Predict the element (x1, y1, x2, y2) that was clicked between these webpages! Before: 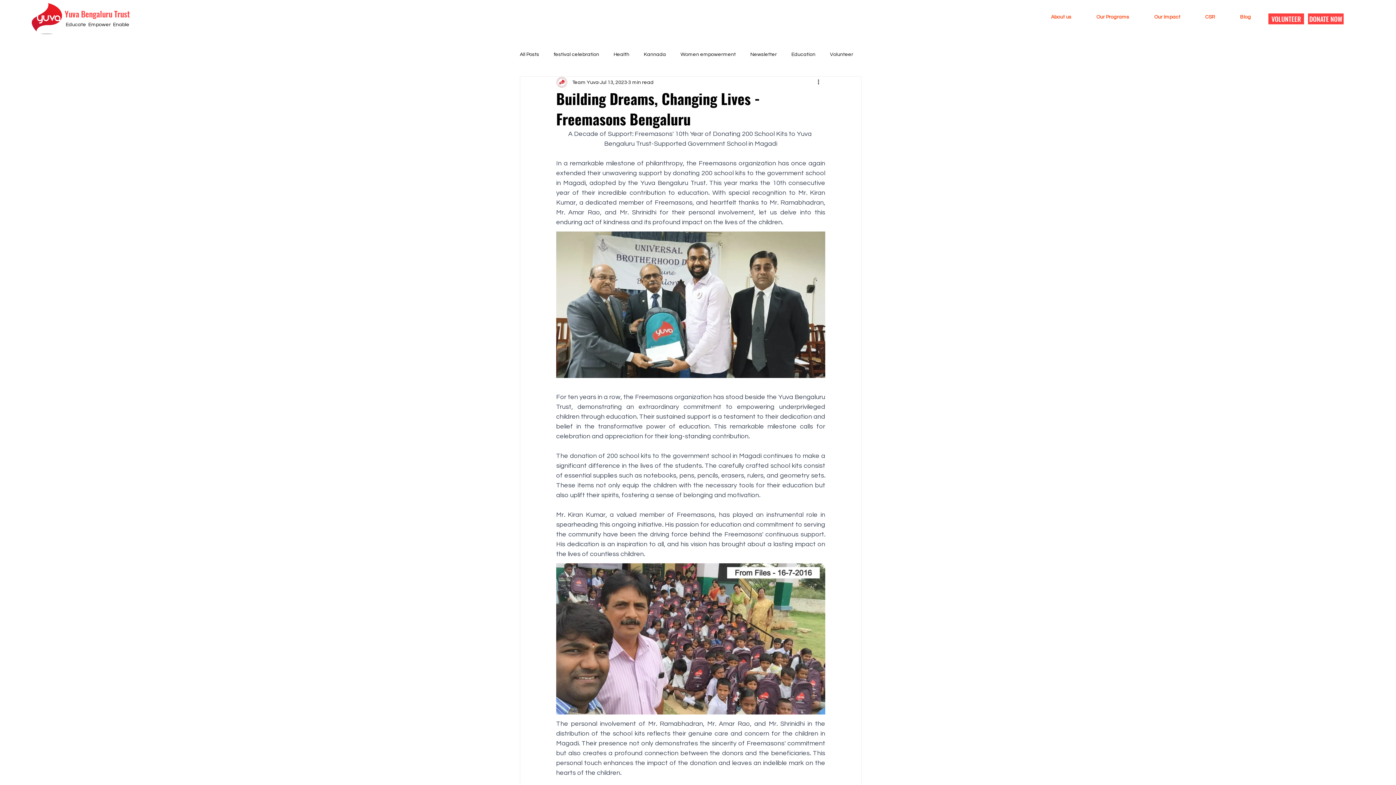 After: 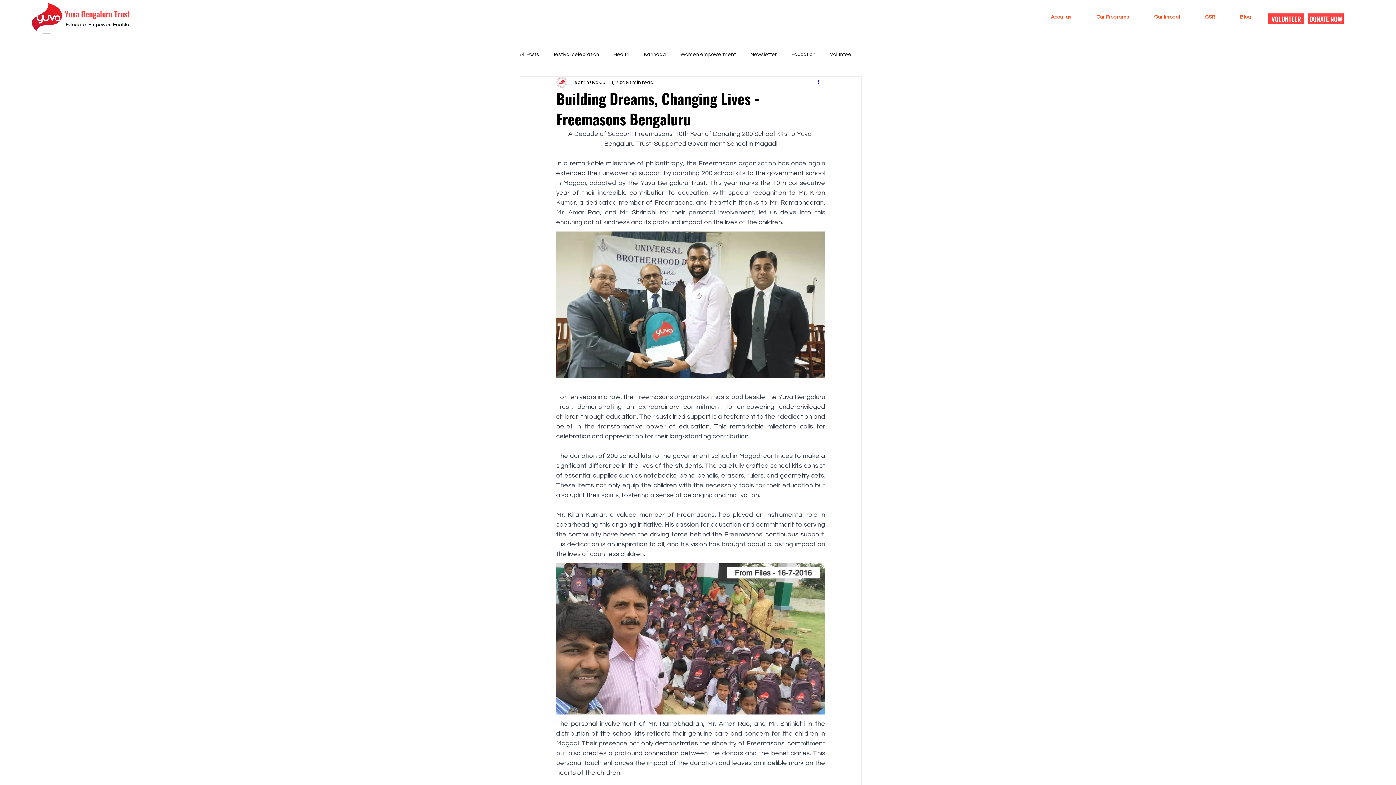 Action: label: More actions bbox: (816, 78, 825, 86)